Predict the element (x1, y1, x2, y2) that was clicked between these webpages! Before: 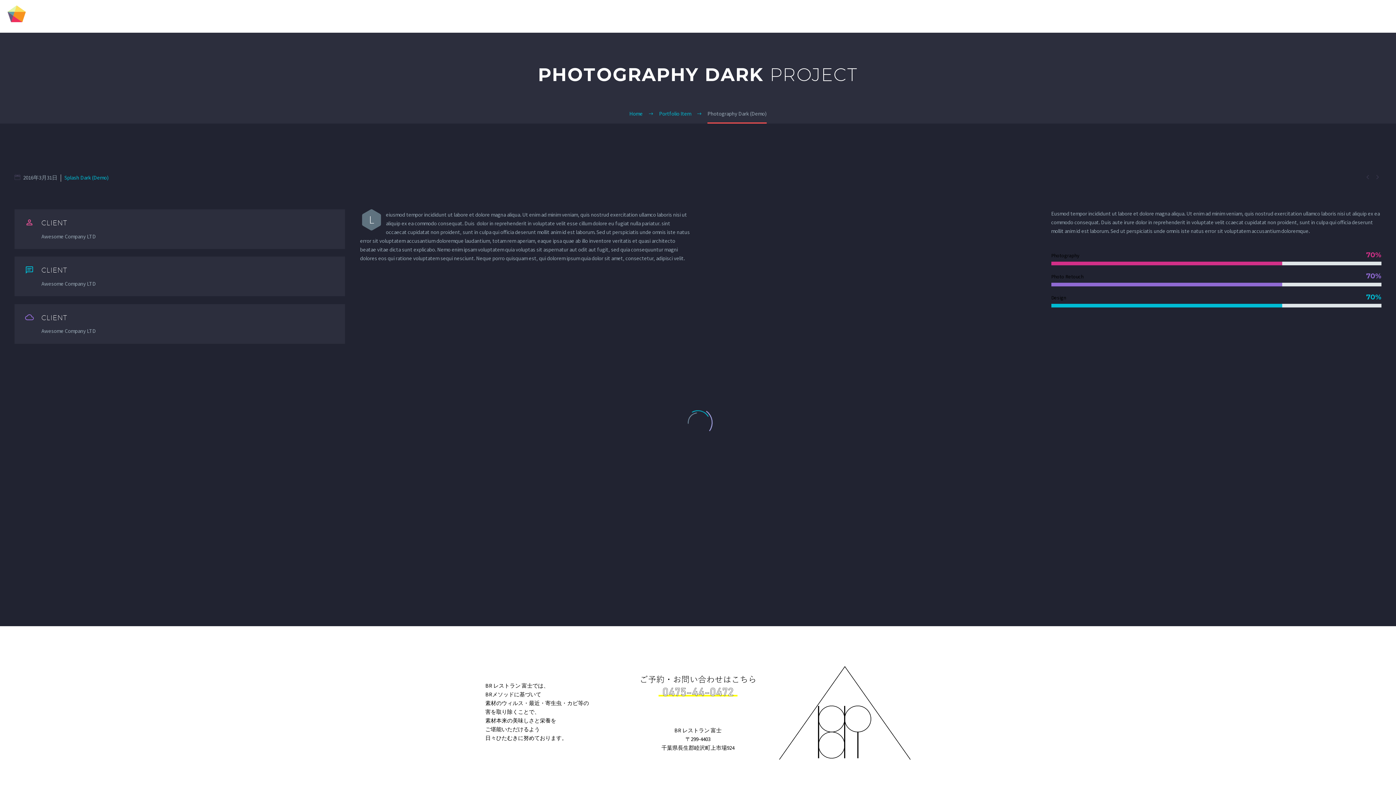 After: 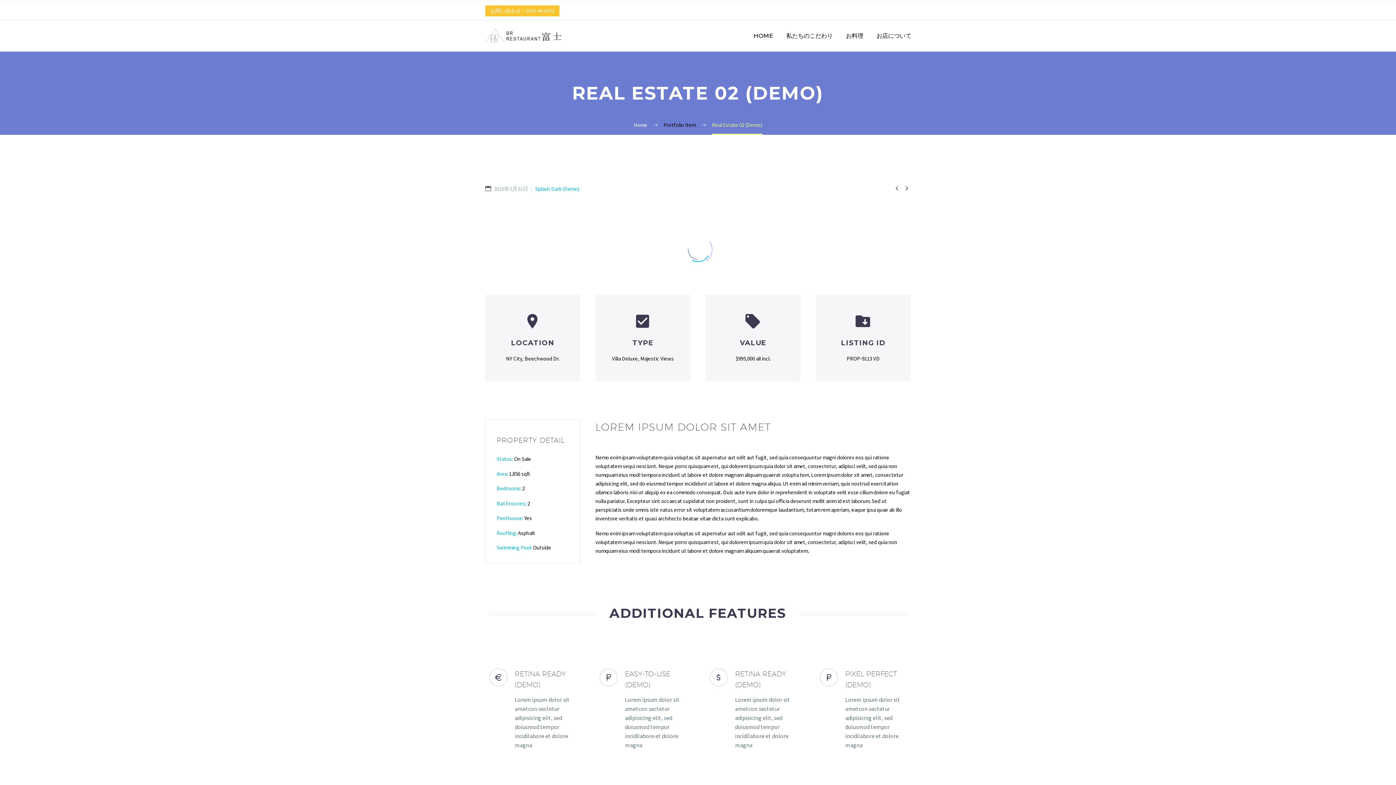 Action: label:  bbox: (1363, 172, 1372, 181)